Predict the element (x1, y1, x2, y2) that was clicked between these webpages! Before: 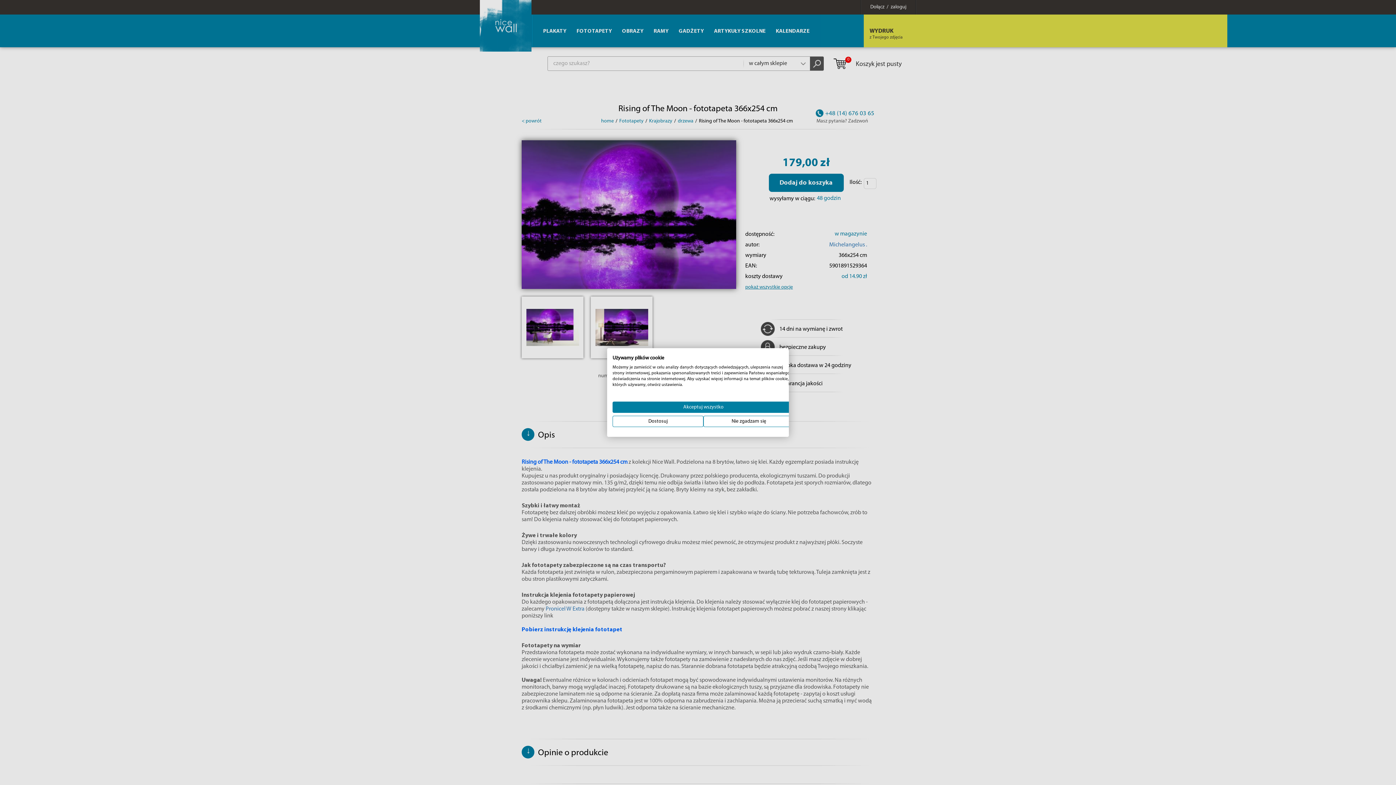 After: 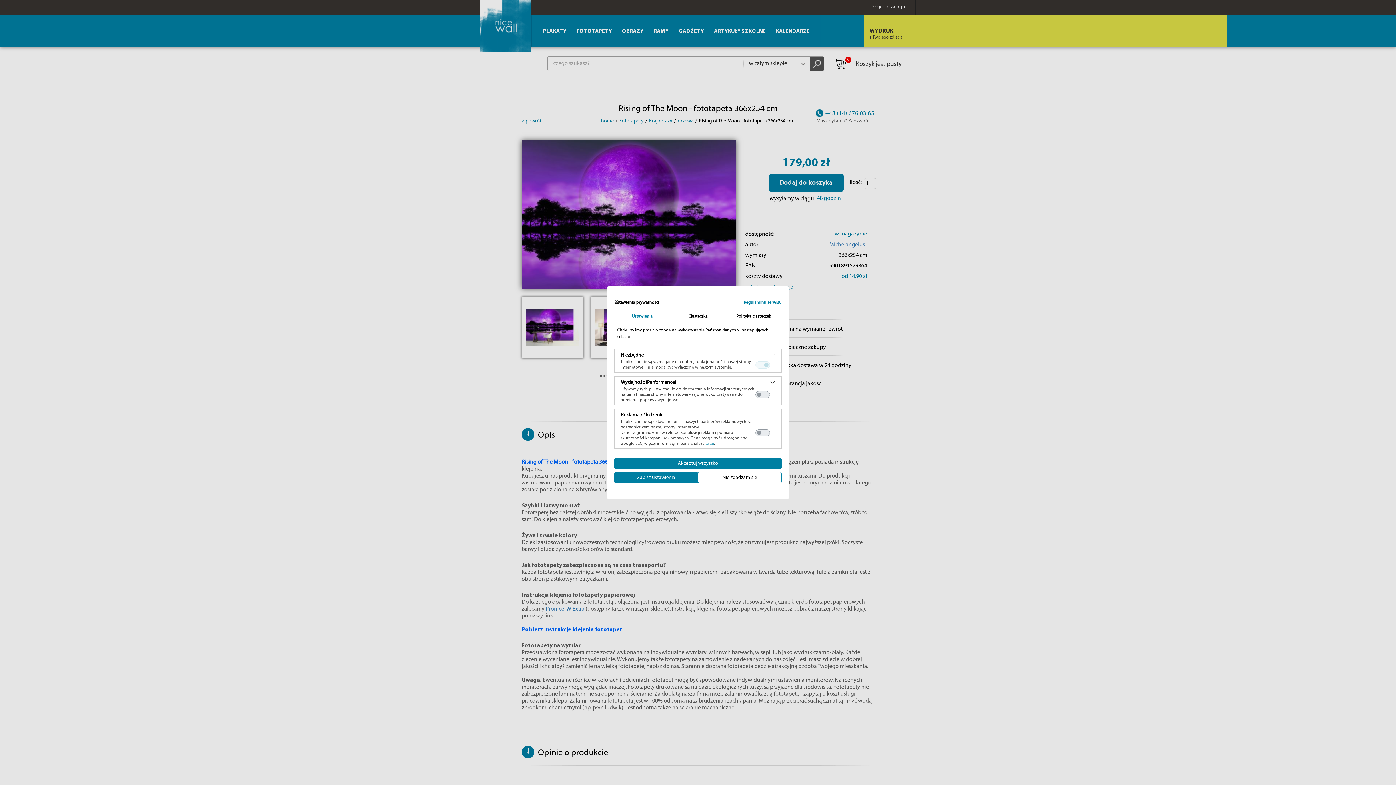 Action: label: Dostosuj preferencje cookie  bbox: (612, 416, 703, 427)